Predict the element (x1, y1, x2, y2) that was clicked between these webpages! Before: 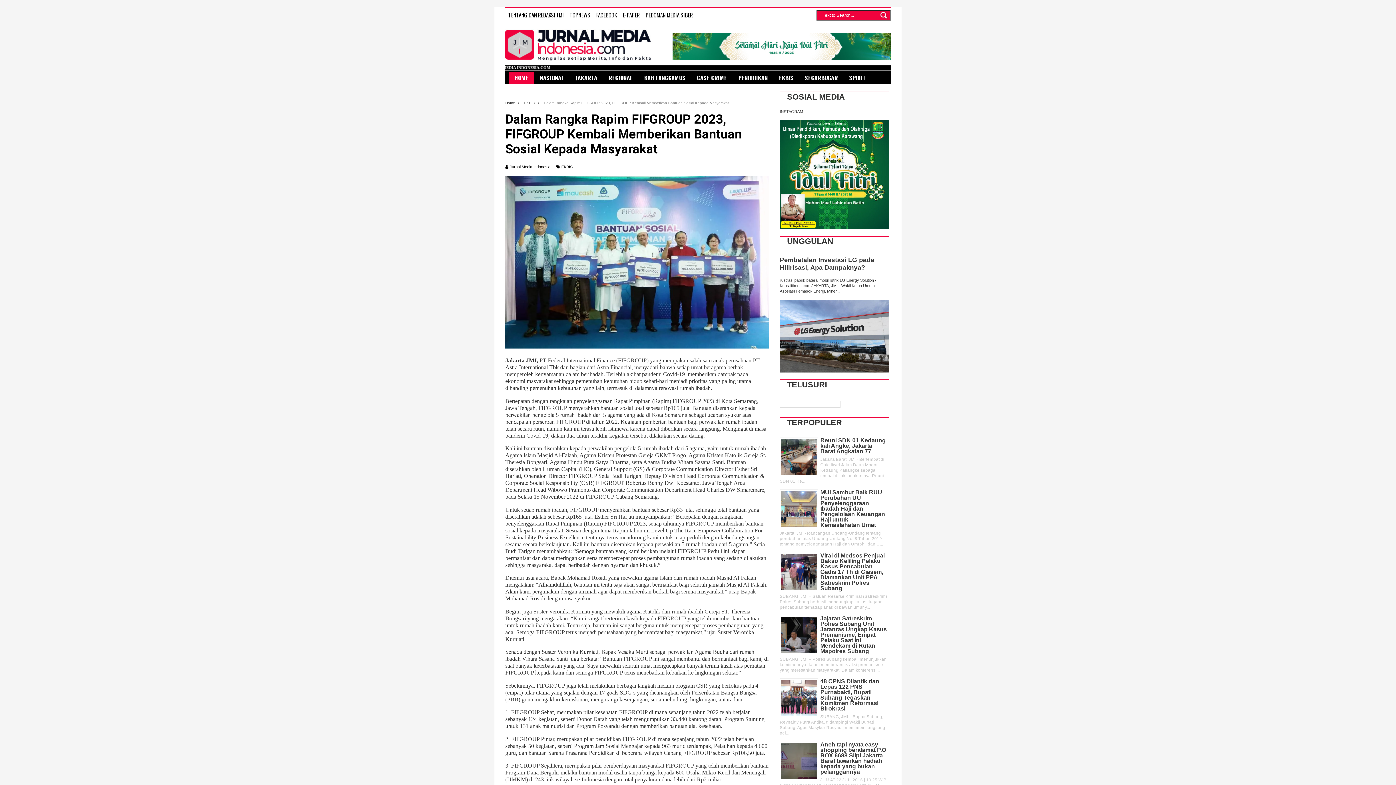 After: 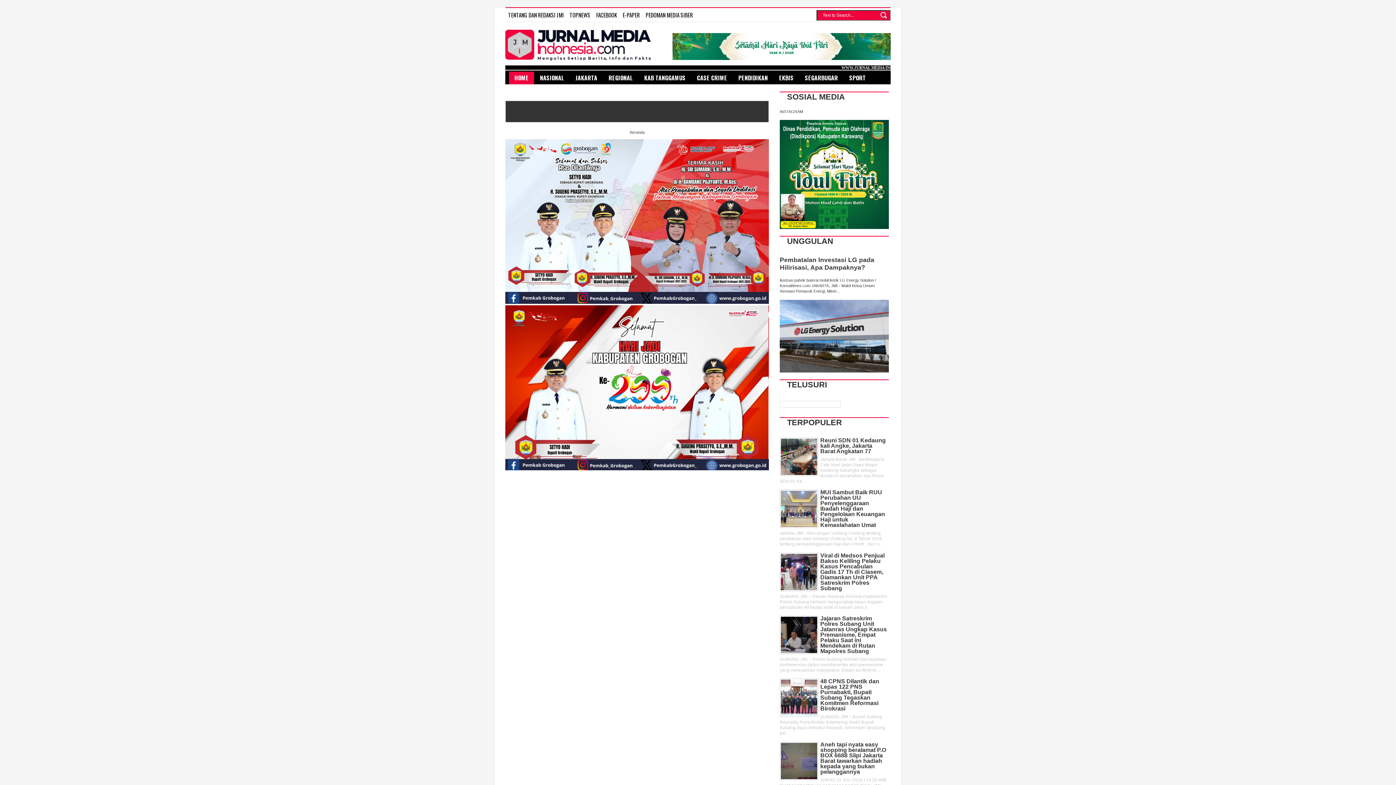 Action: label: REGIONAL bbox: (603, 71, 638, 84)